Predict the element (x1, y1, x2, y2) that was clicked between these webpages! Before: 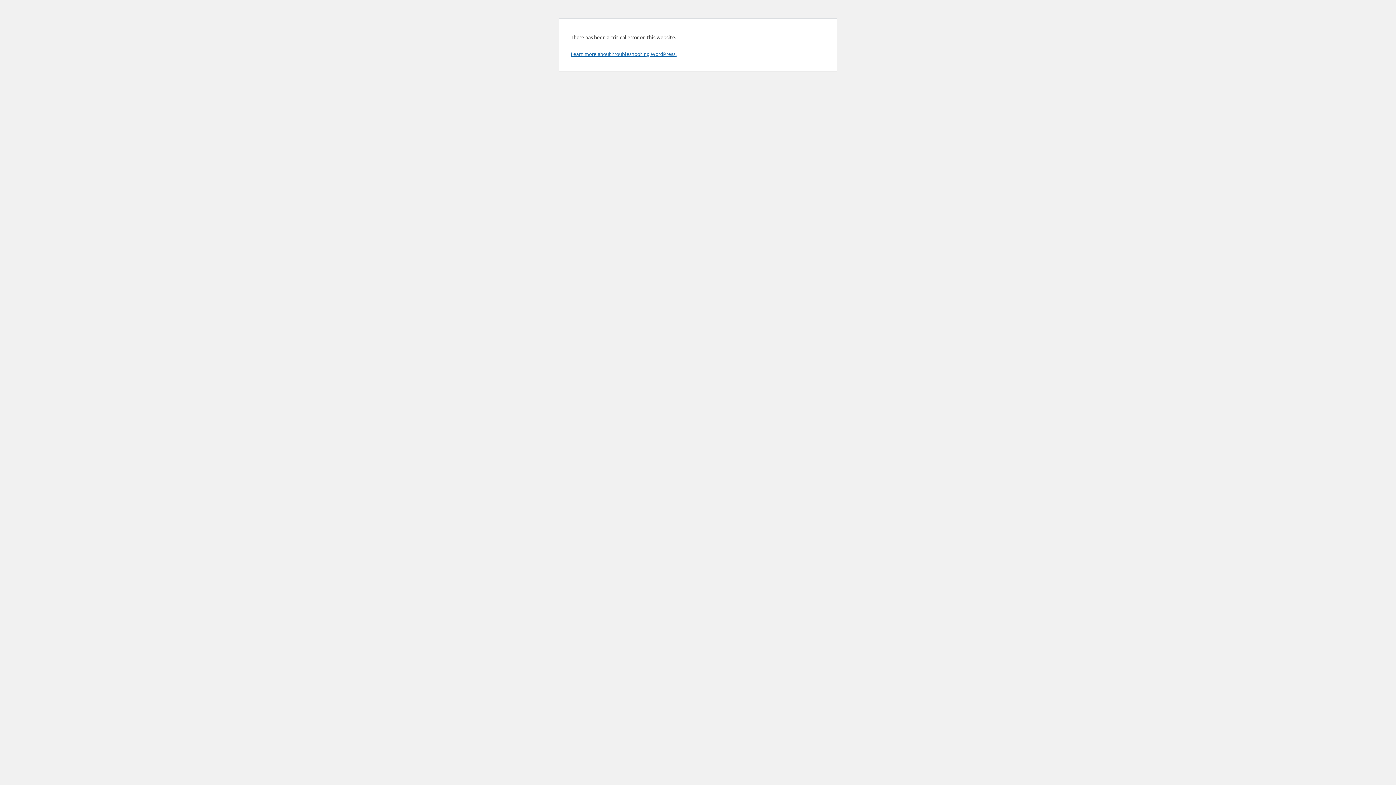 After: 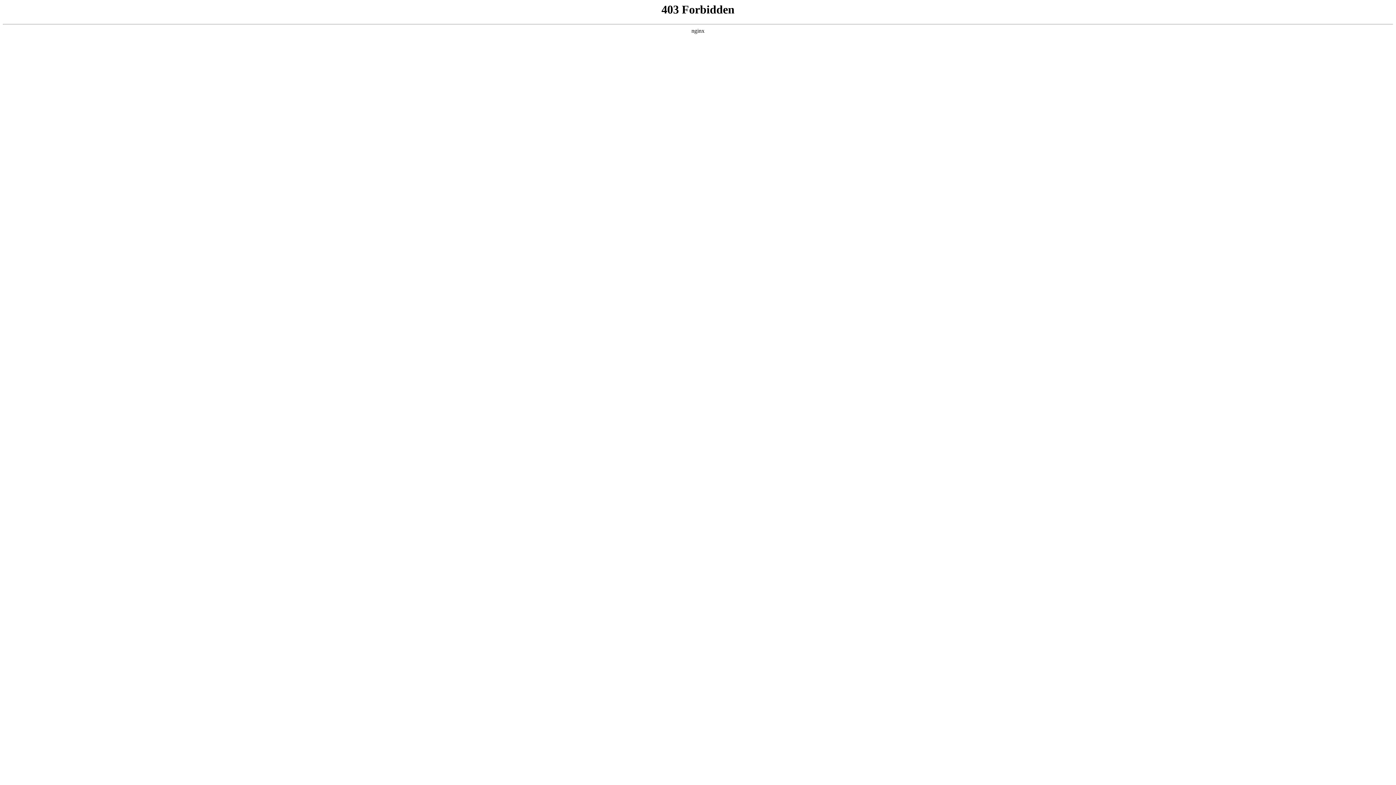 Action: label: Learn more about troubleshooting WordPress. bbox: (570, 50, 676, 57)